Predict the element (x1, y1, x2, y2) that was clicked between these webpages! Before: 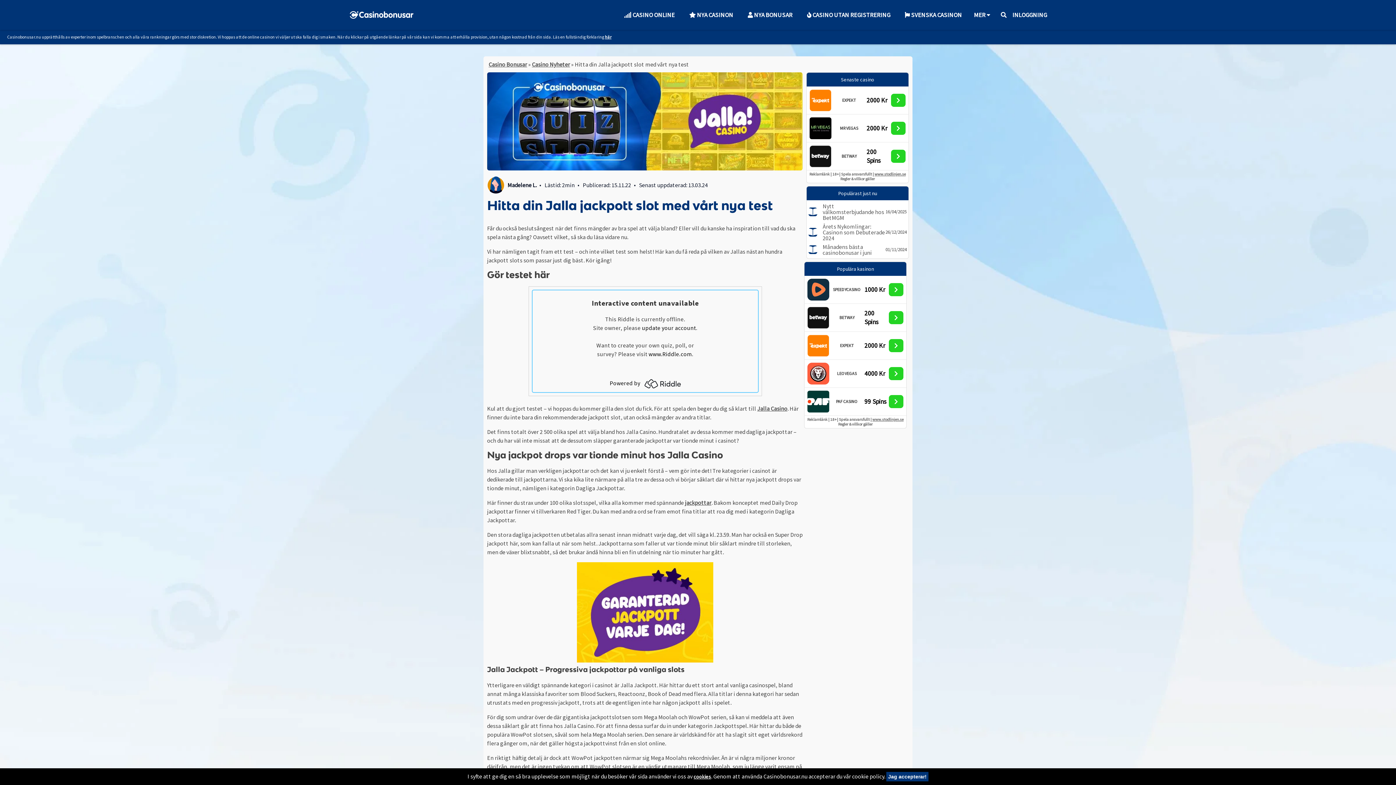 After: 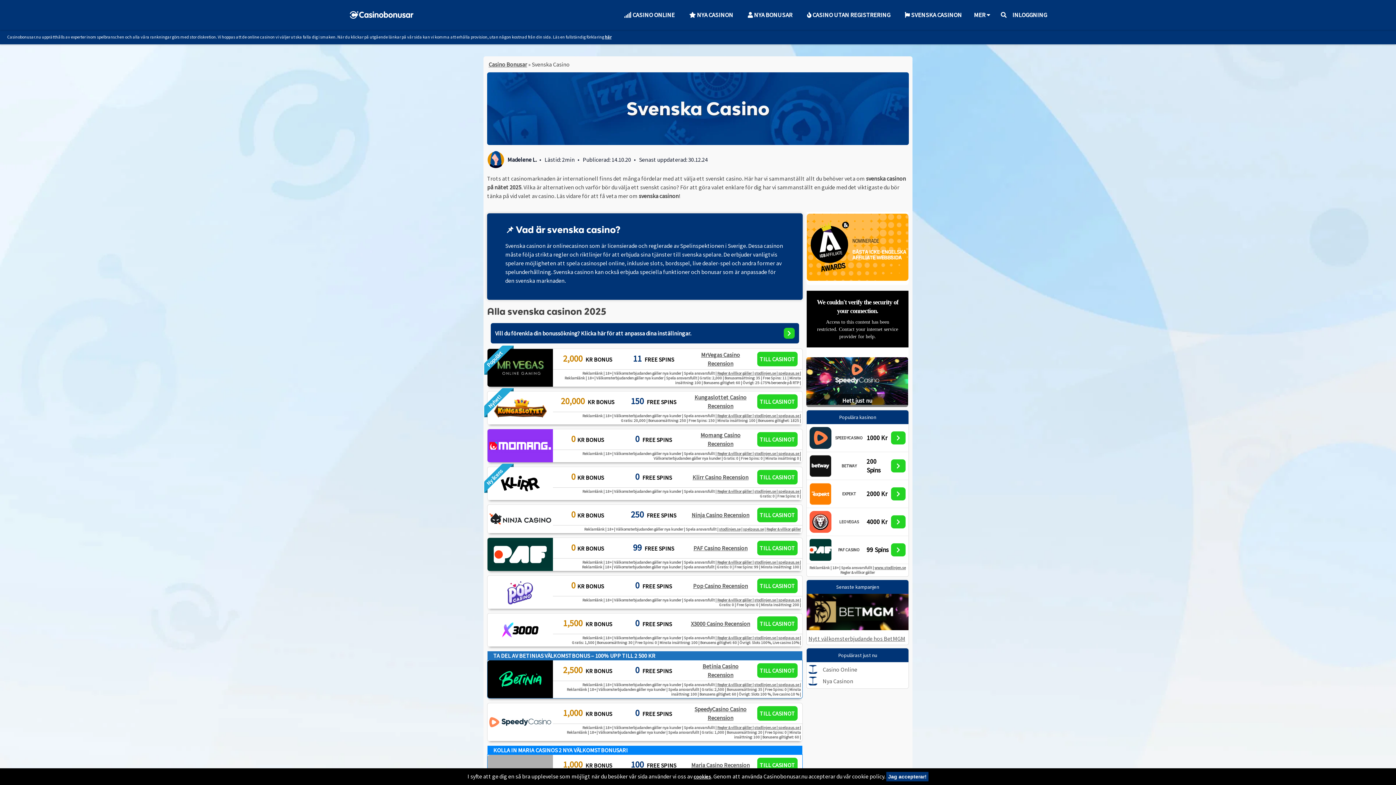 Action: label:  SVENSKA CASINON bbox: (900, 3, 966, 26)